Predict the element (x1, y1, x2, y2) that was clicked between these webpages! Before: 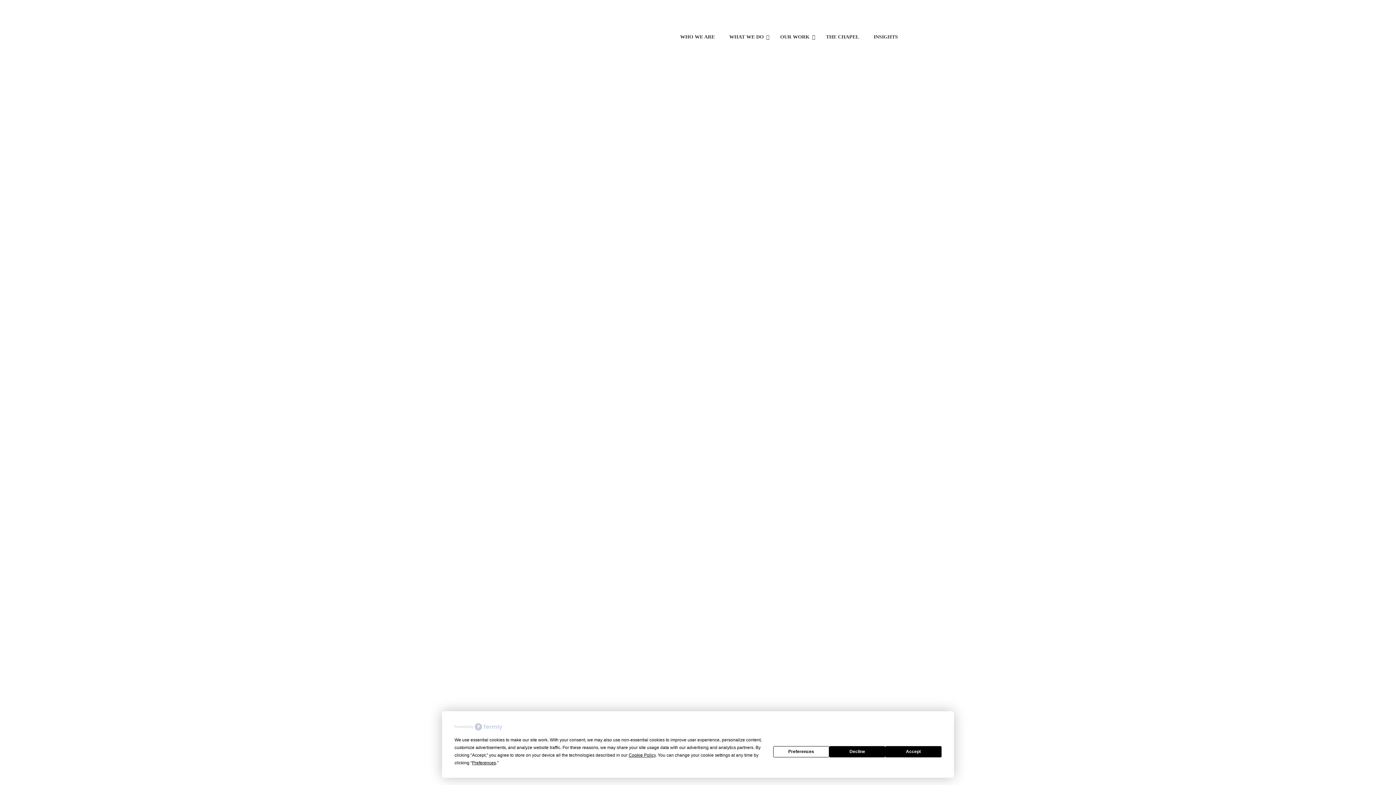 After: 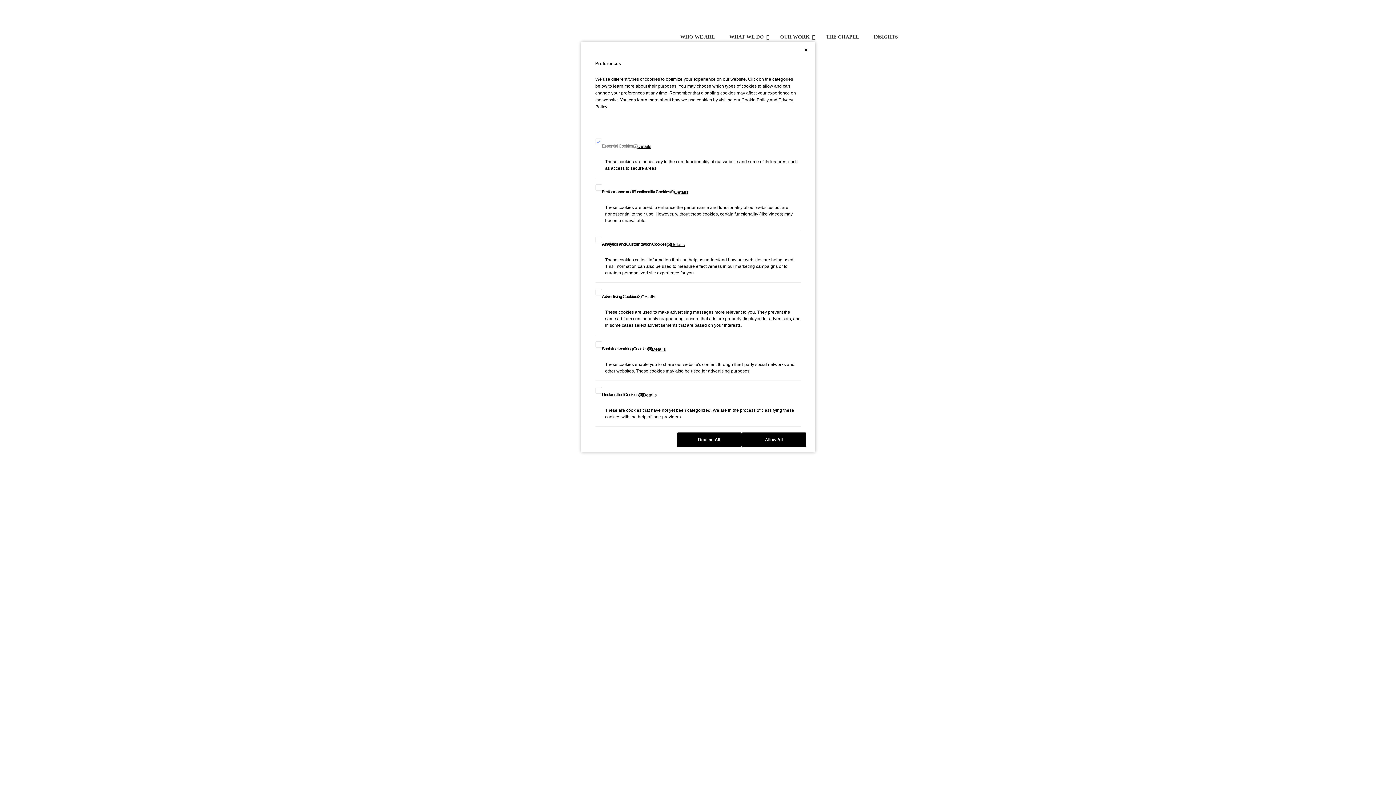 Action: label: Preferences bbox: (472, 760, 496, 765)